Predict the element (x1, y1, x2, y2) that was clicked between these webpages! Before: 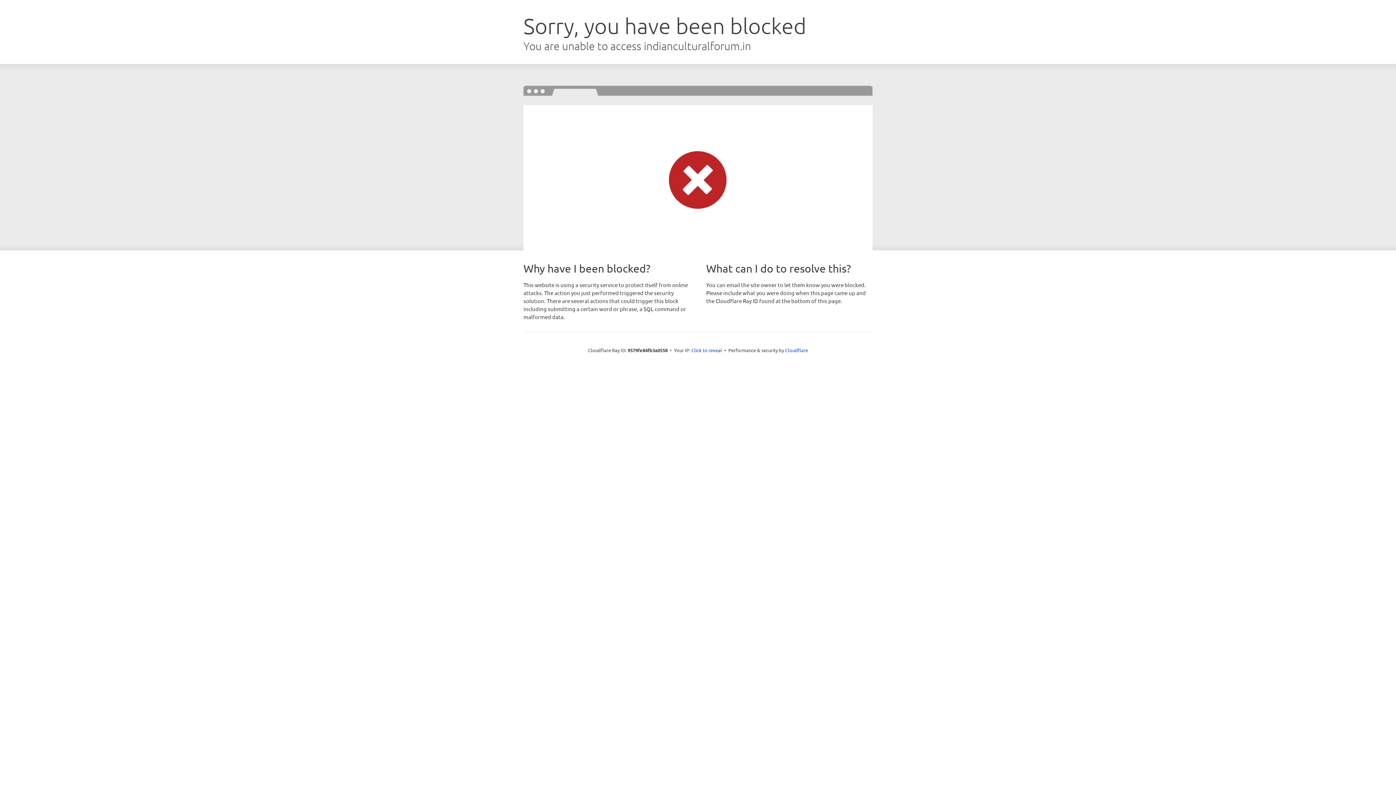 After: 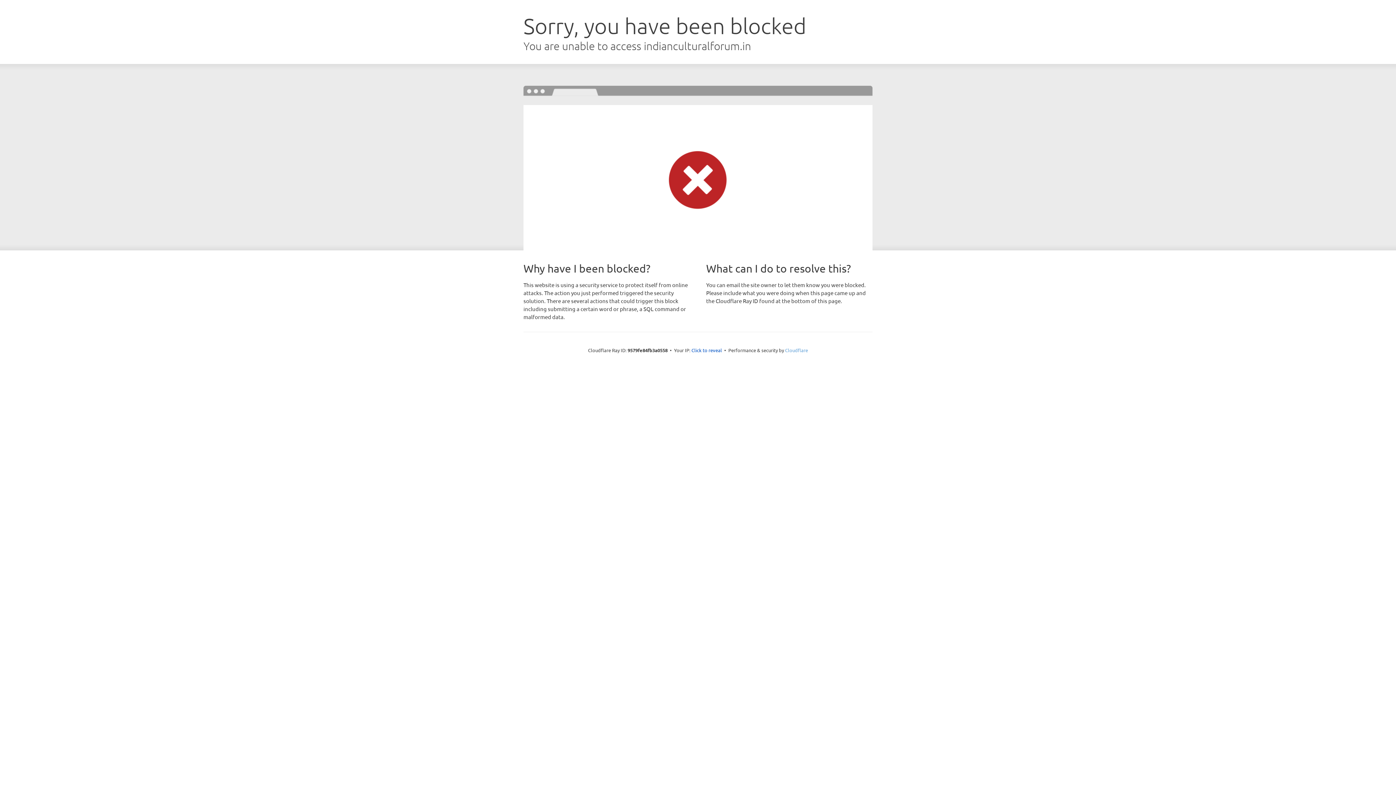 Action: label: Cloudflare bbox: (785, 347, 808, 353)